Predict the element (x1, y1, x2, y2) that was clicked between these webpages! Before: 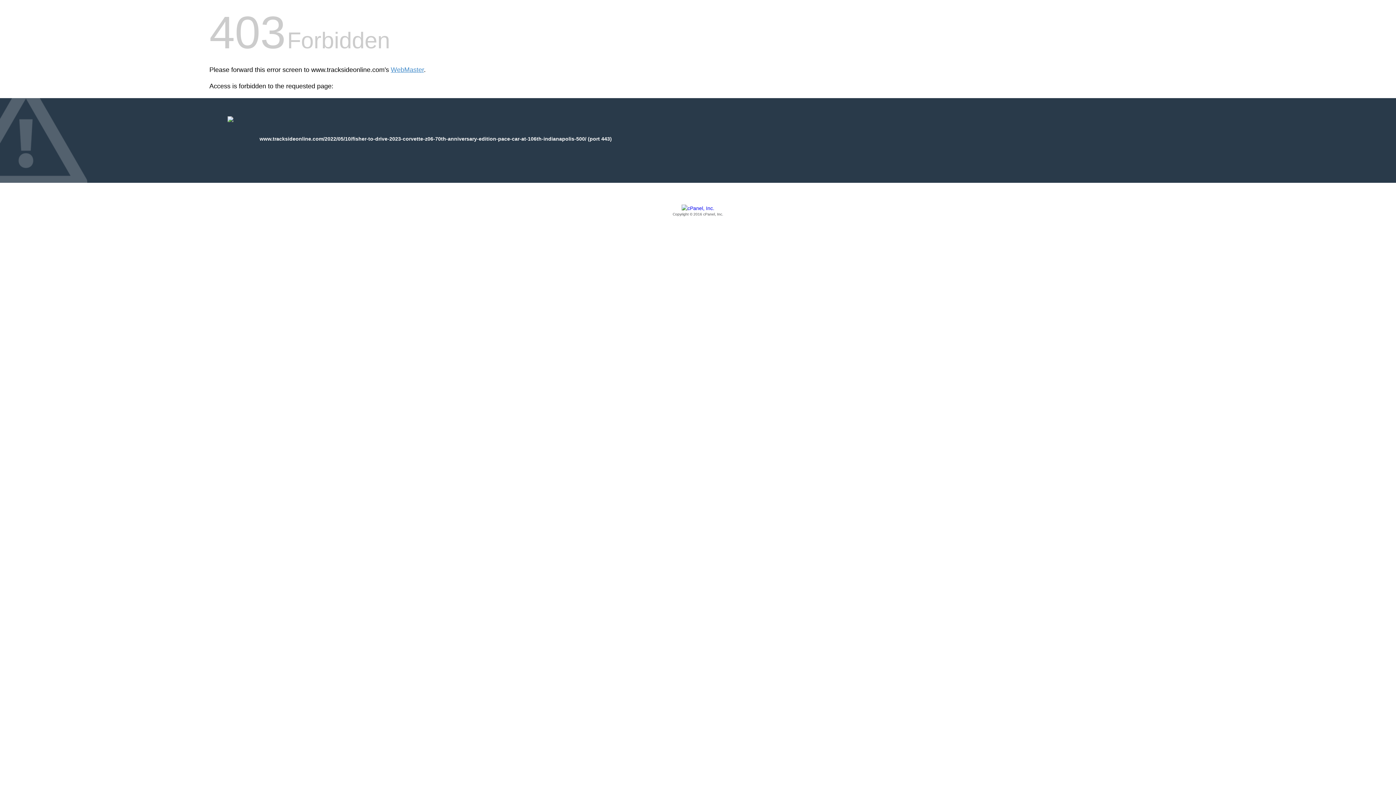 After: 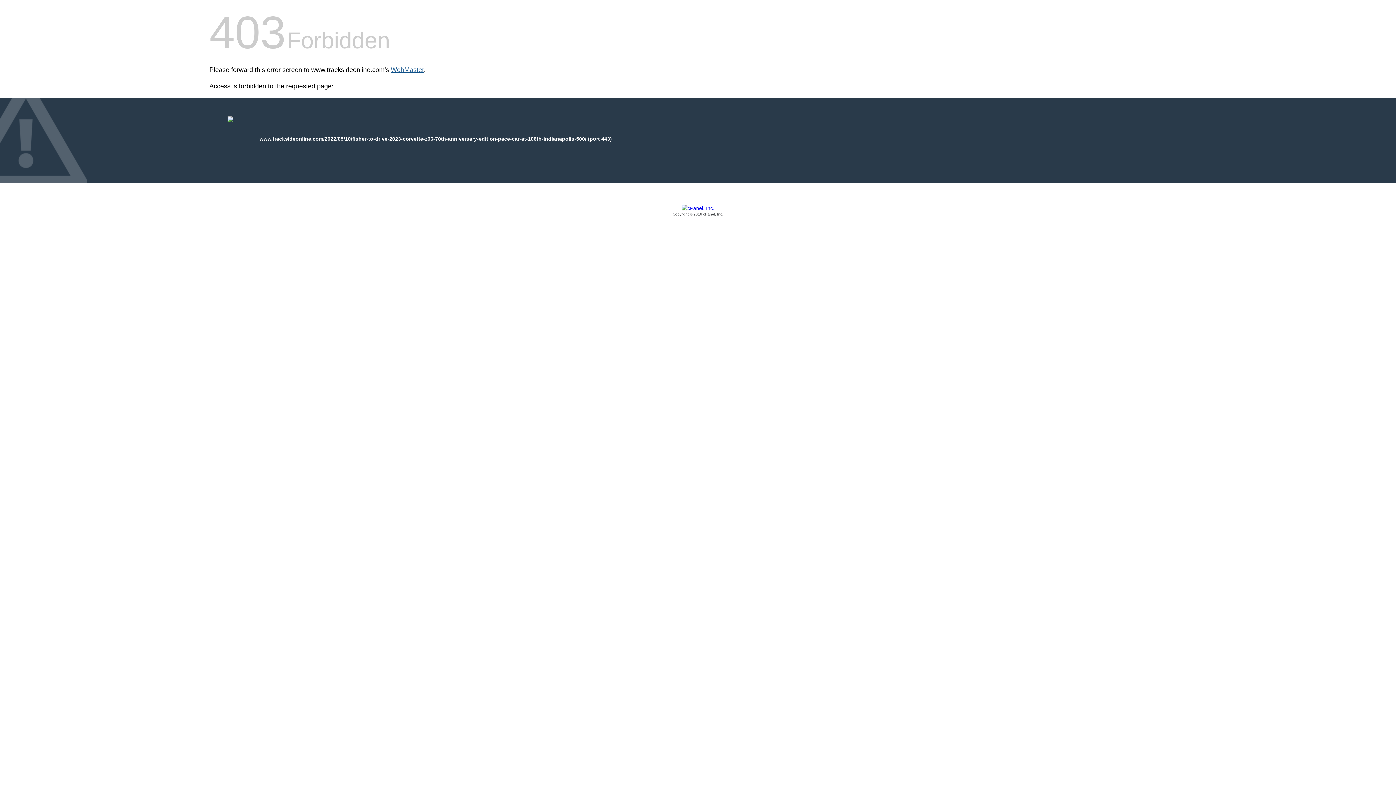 Action: bbox: (390, 66, 424, 73) label: WebMaster